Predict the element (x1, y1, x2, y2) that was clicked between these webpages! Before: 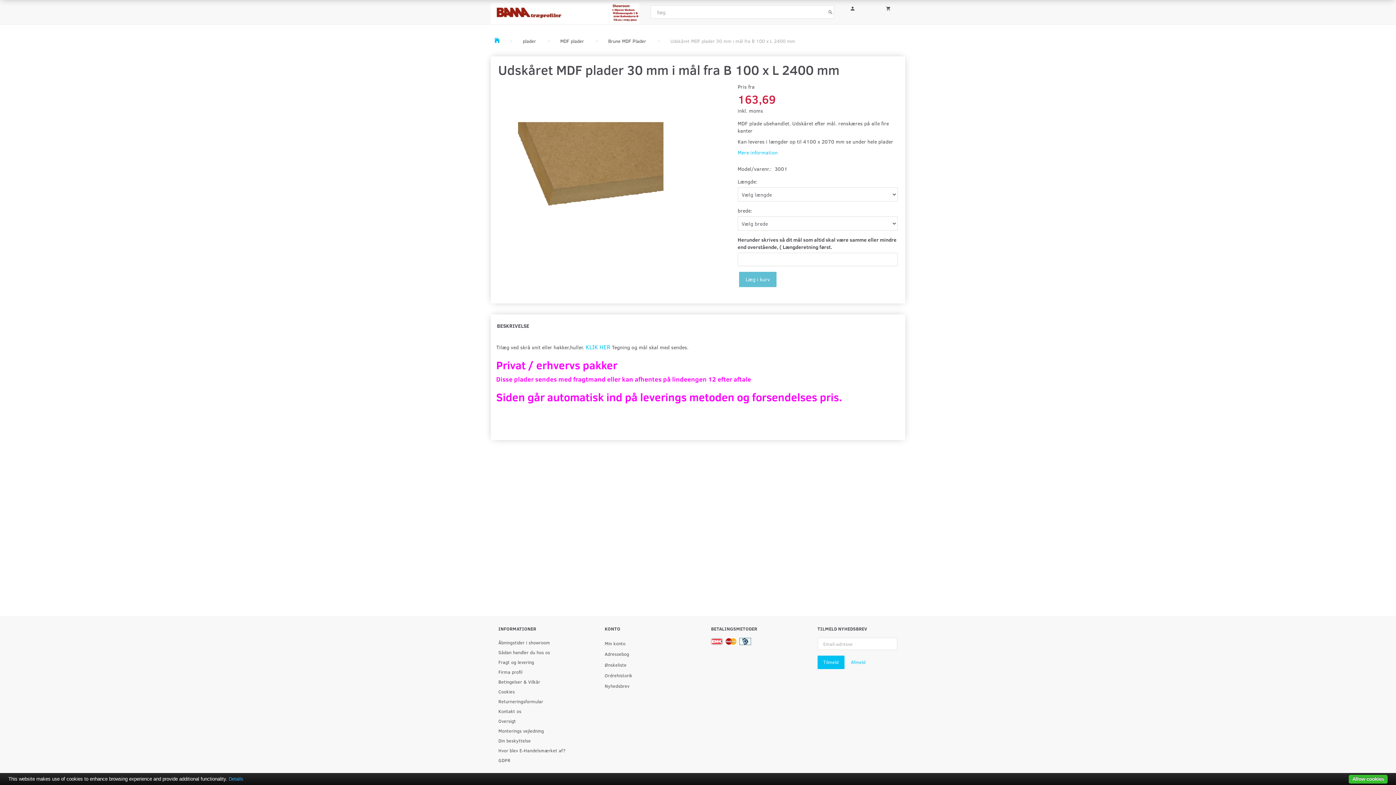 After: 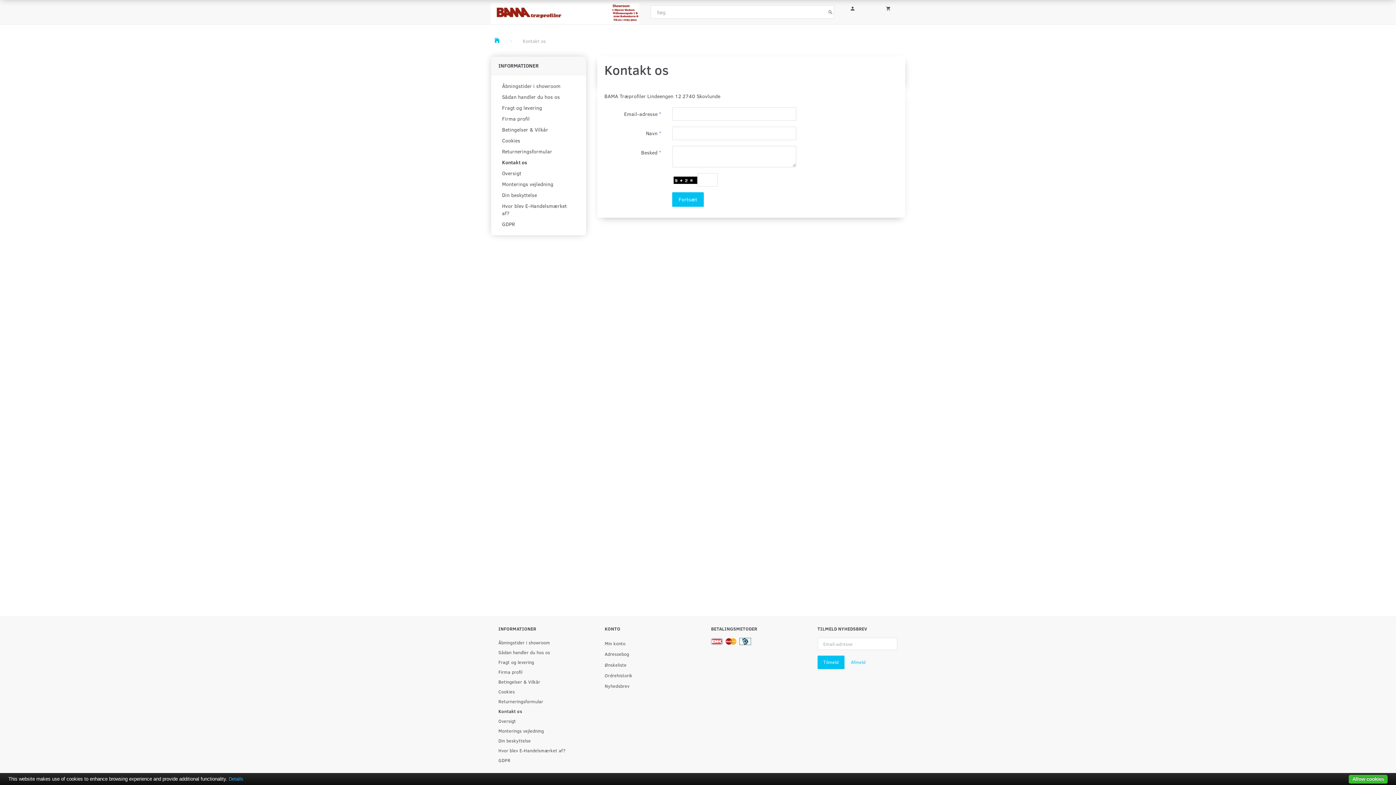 Action: label: Kontakt os bbox: (494, 706, 575, 716)